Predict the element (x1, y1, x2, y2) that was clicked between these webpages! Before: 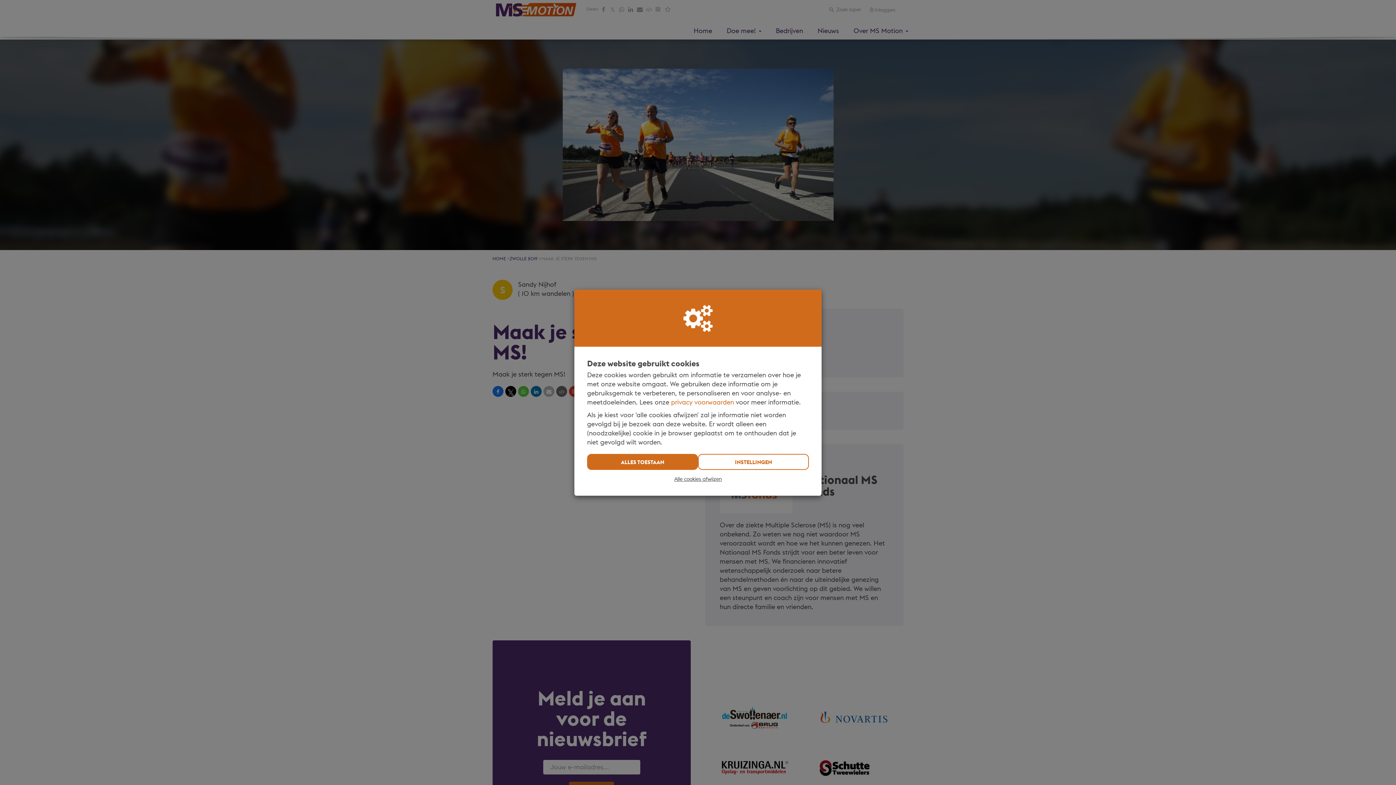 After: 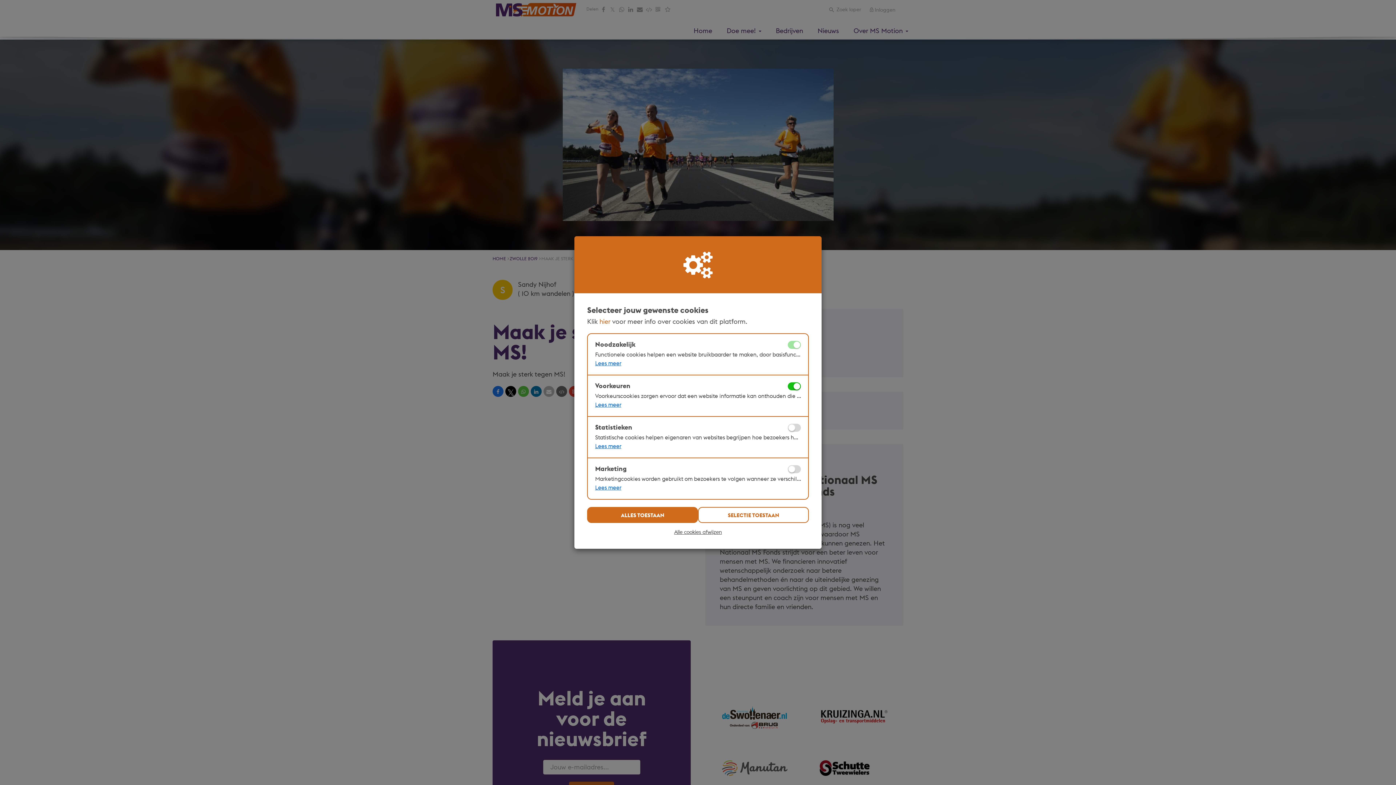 Action: label: INSTELLINGEN bbox: (698, 454, 809, 470)